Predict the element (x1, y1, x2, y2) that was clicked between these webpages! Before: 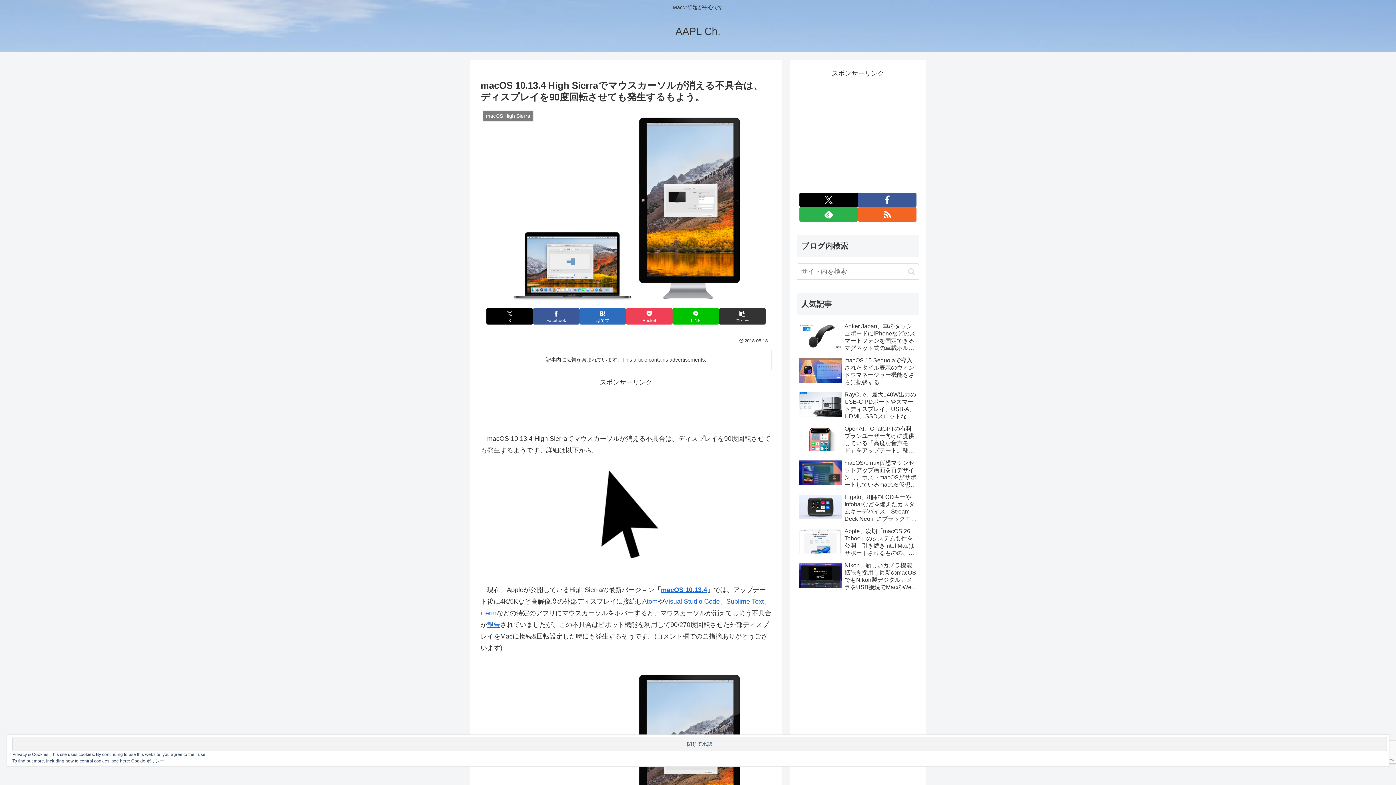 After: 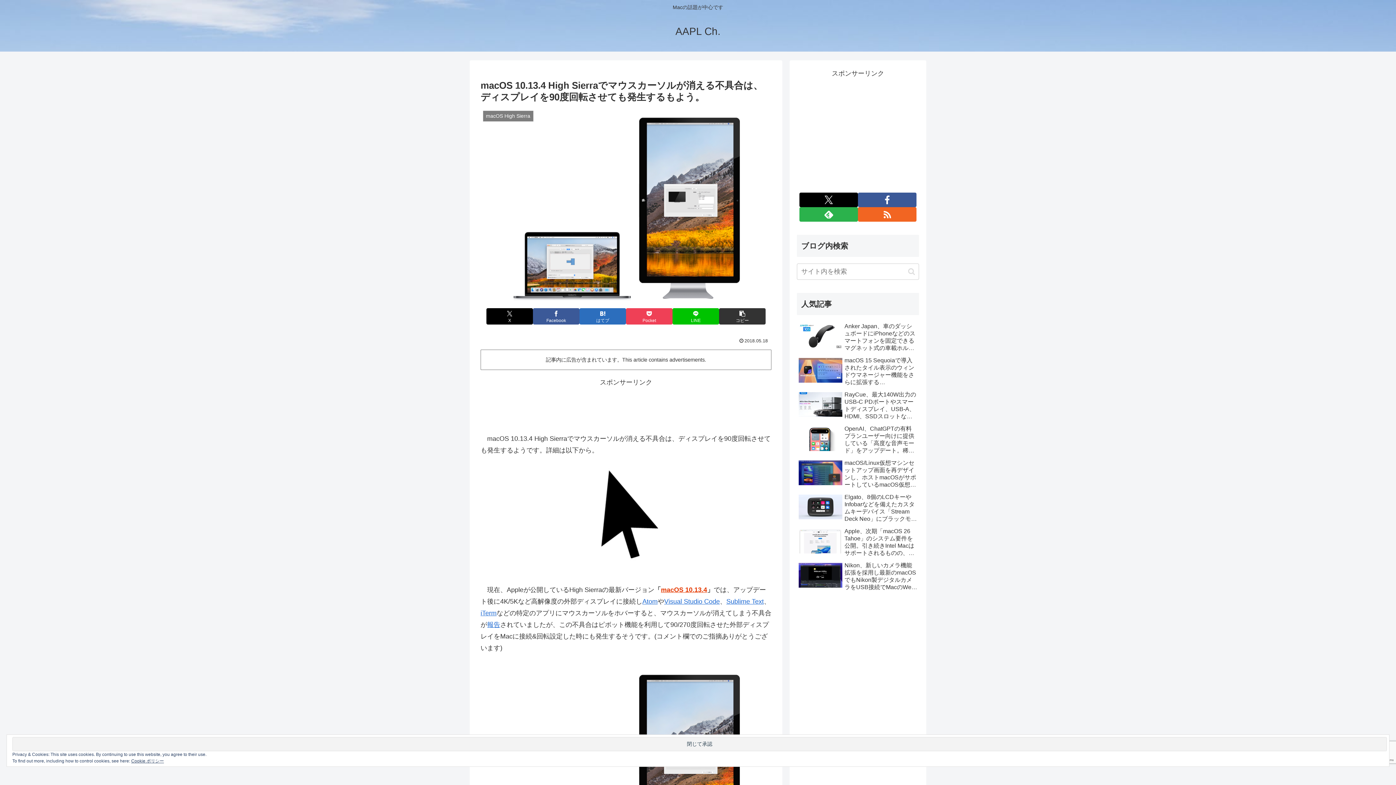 Action: label: macOS 10.13.4 bbox: (661, 586, 707, 593)